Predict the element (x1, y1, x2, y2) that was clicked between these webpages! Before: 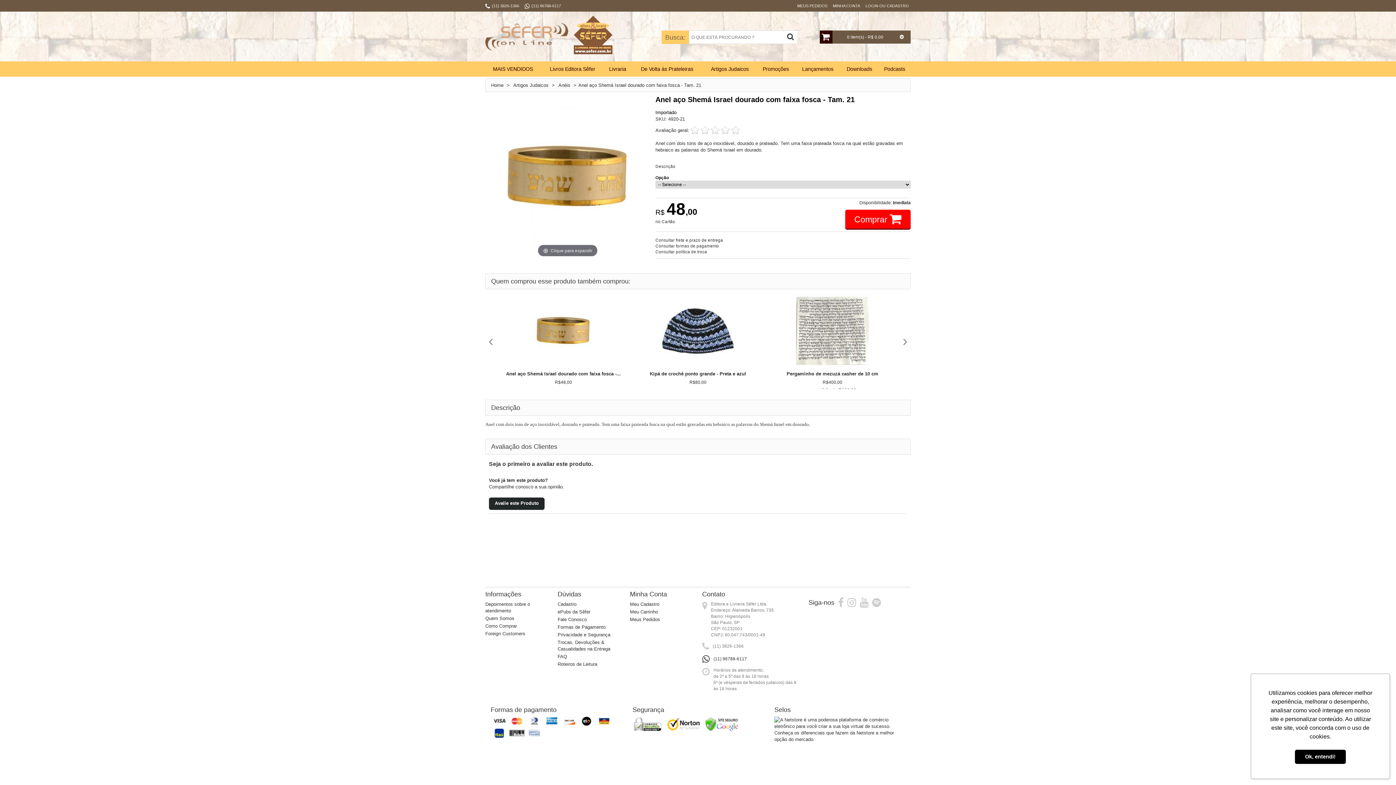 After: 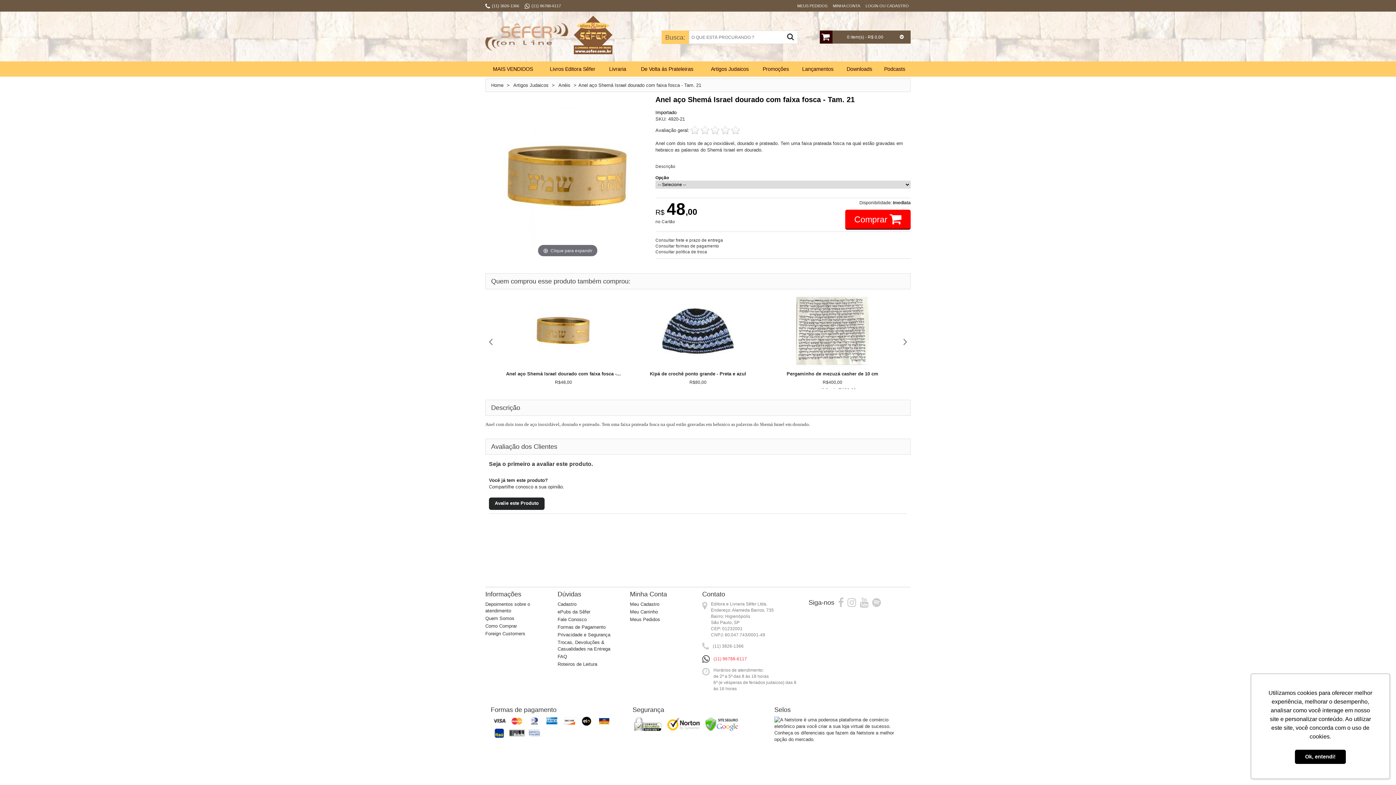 Action: bbox: (713, 656, 747, 661) label: (11) 96788-6117